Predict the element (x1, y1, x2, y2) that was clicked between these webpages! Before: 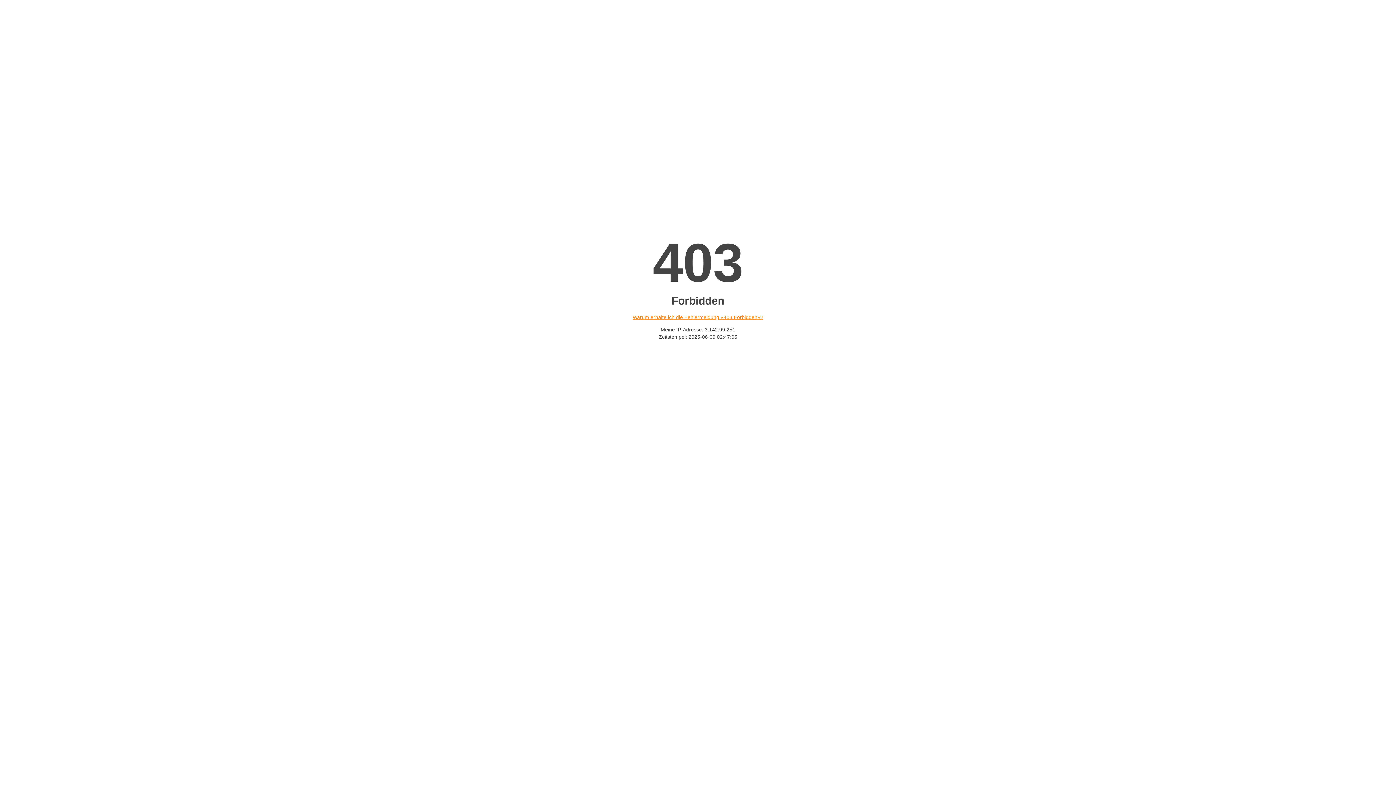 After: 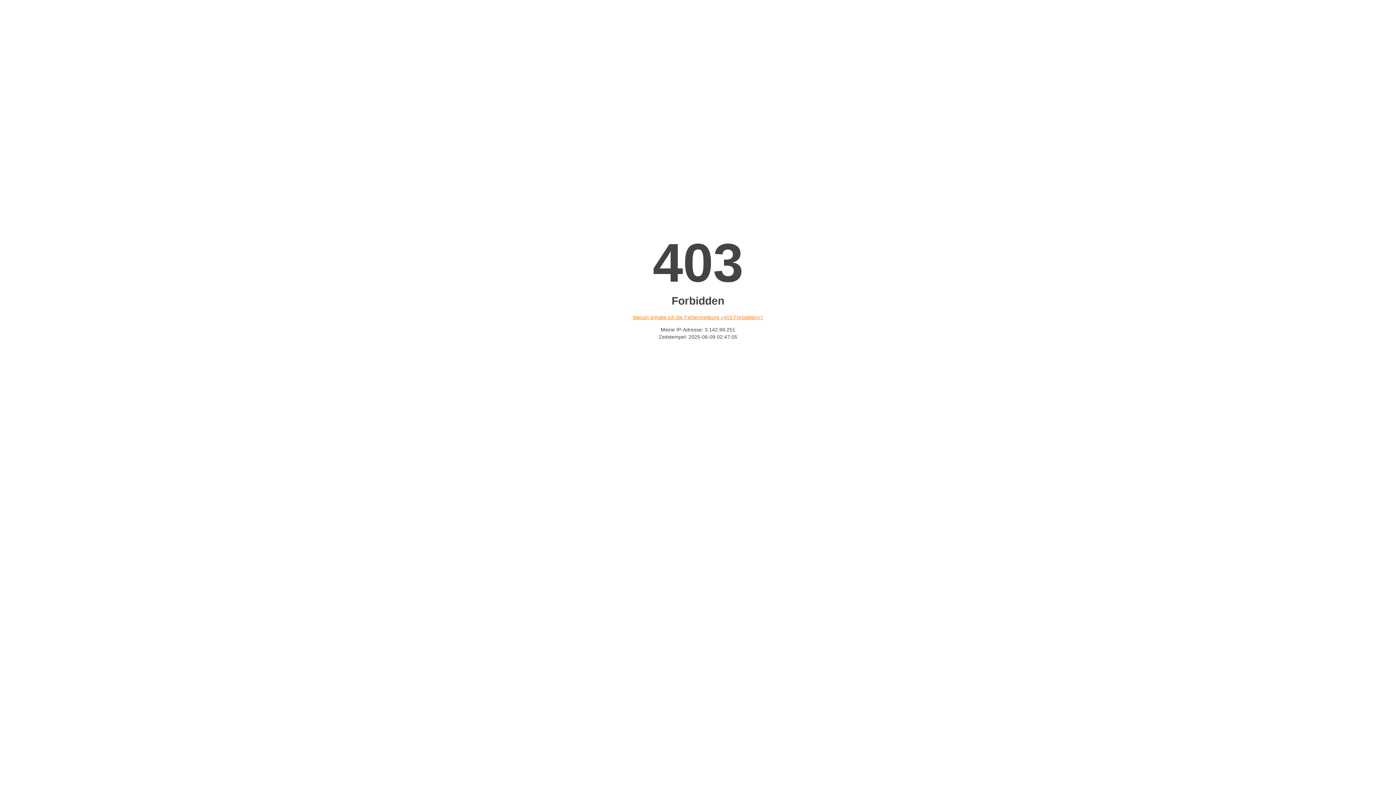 Action: bbox: (632, 314, 763, 320) label: Warum erhalte ich die Fehlermeldung «403 Forbidden»?